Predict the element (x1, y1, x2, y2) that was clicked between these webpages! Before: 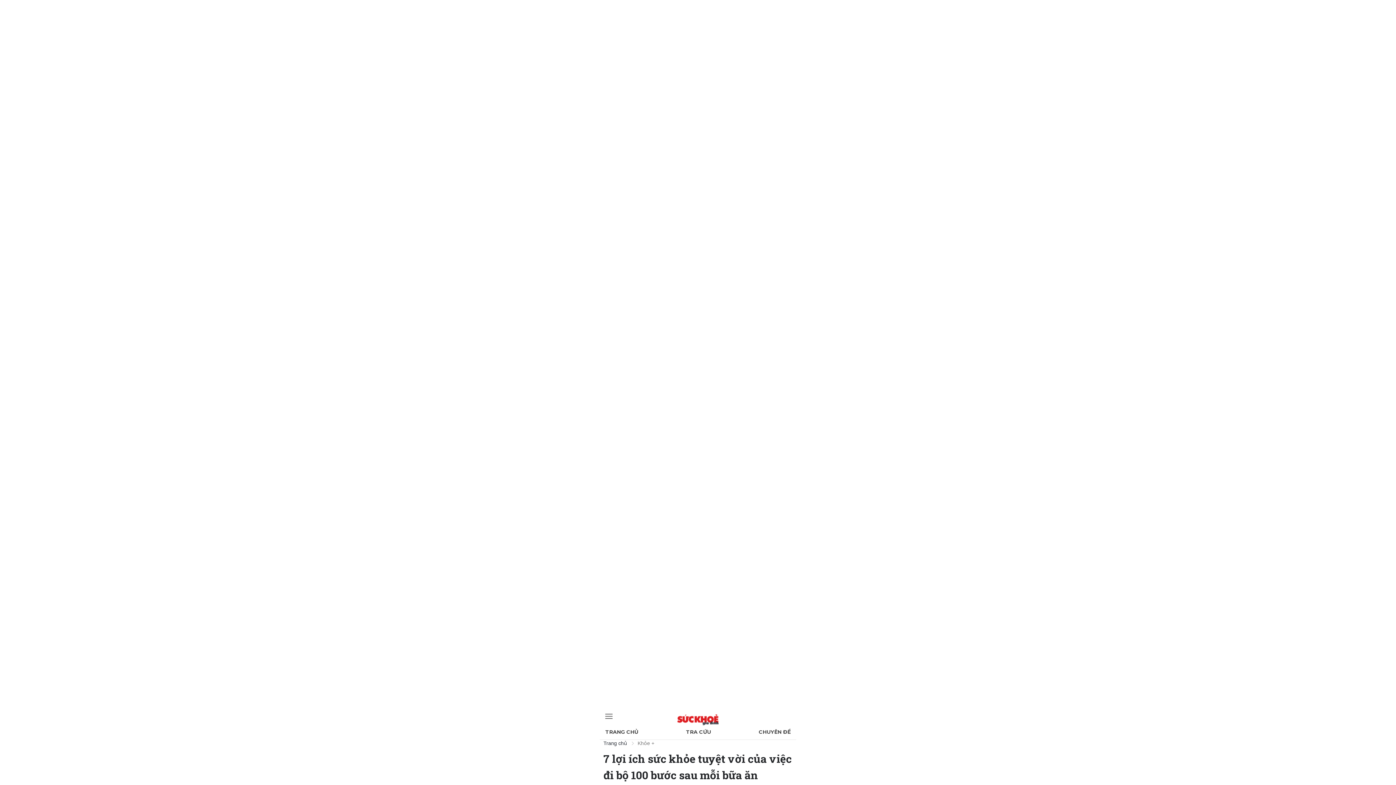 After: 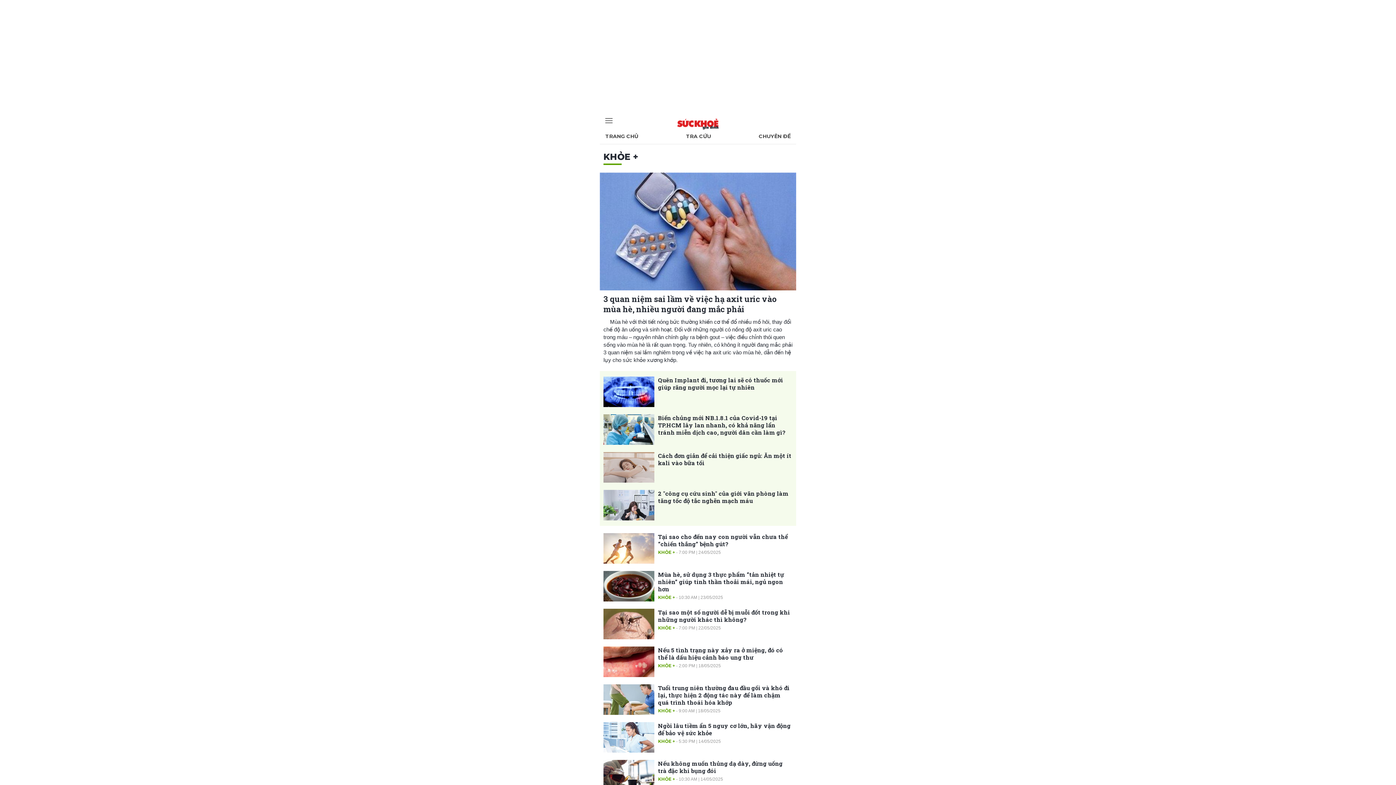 Action: bbox: (637, 740, 654, 746) label: Khỏe +